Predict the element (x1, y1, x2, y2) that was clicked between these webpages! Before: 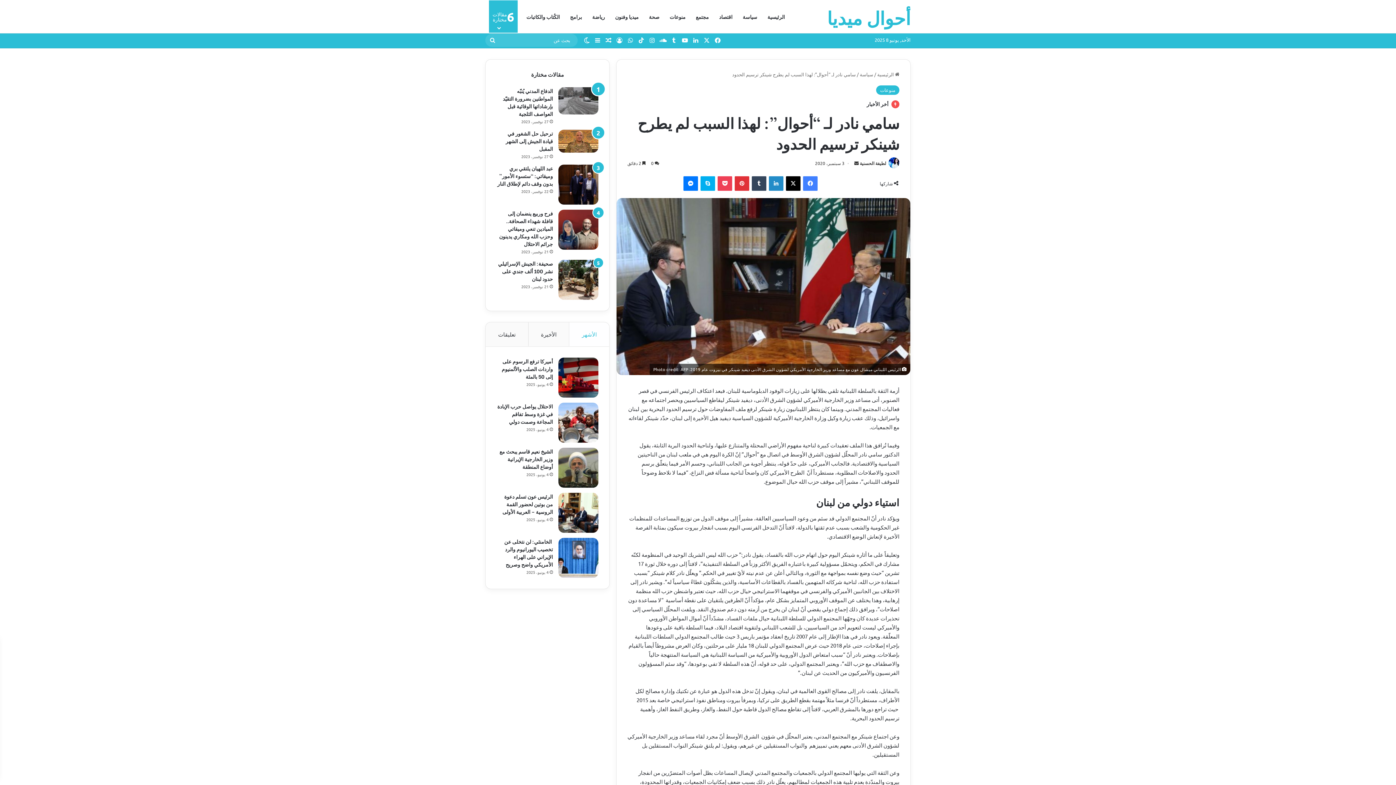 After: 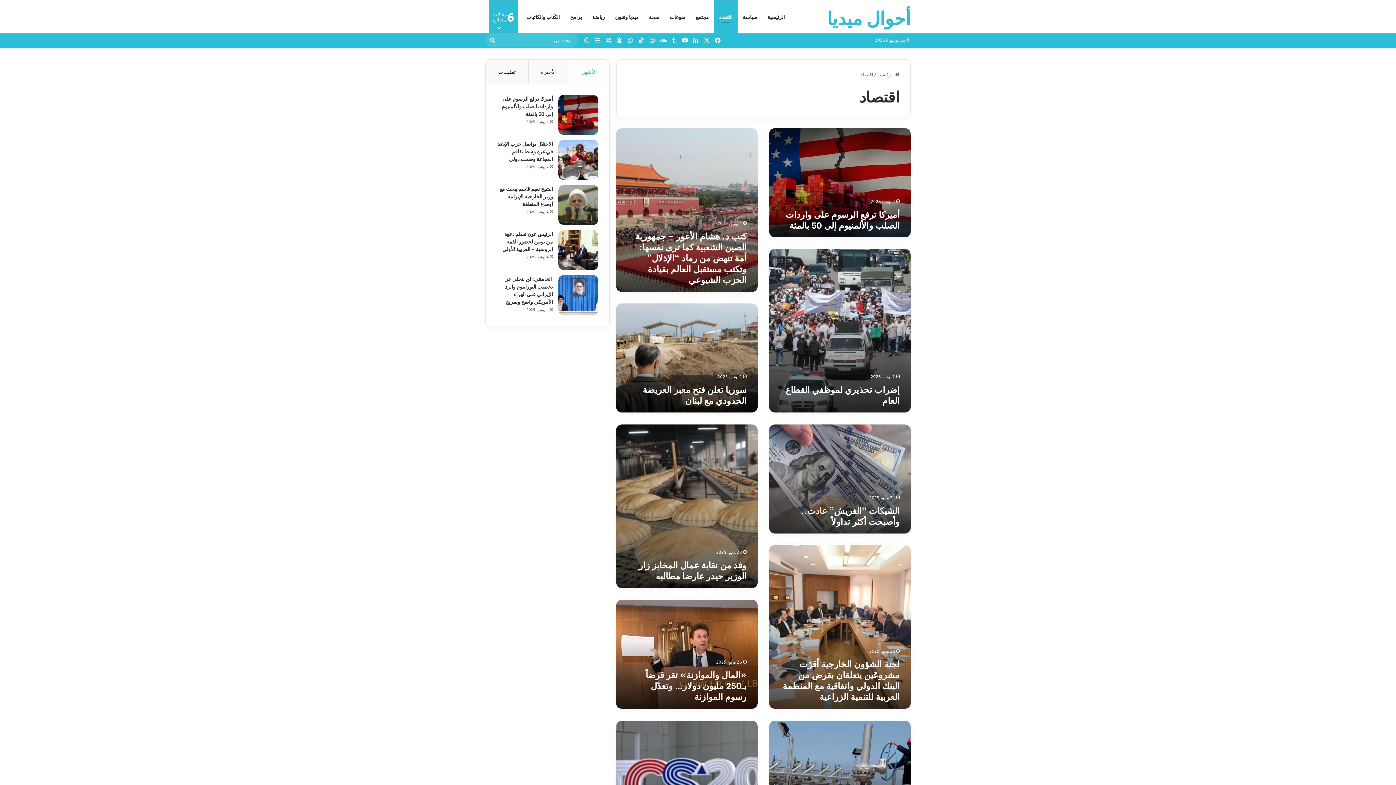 Action: label: اقتصاد bbox: (714, 0, 737, 32)